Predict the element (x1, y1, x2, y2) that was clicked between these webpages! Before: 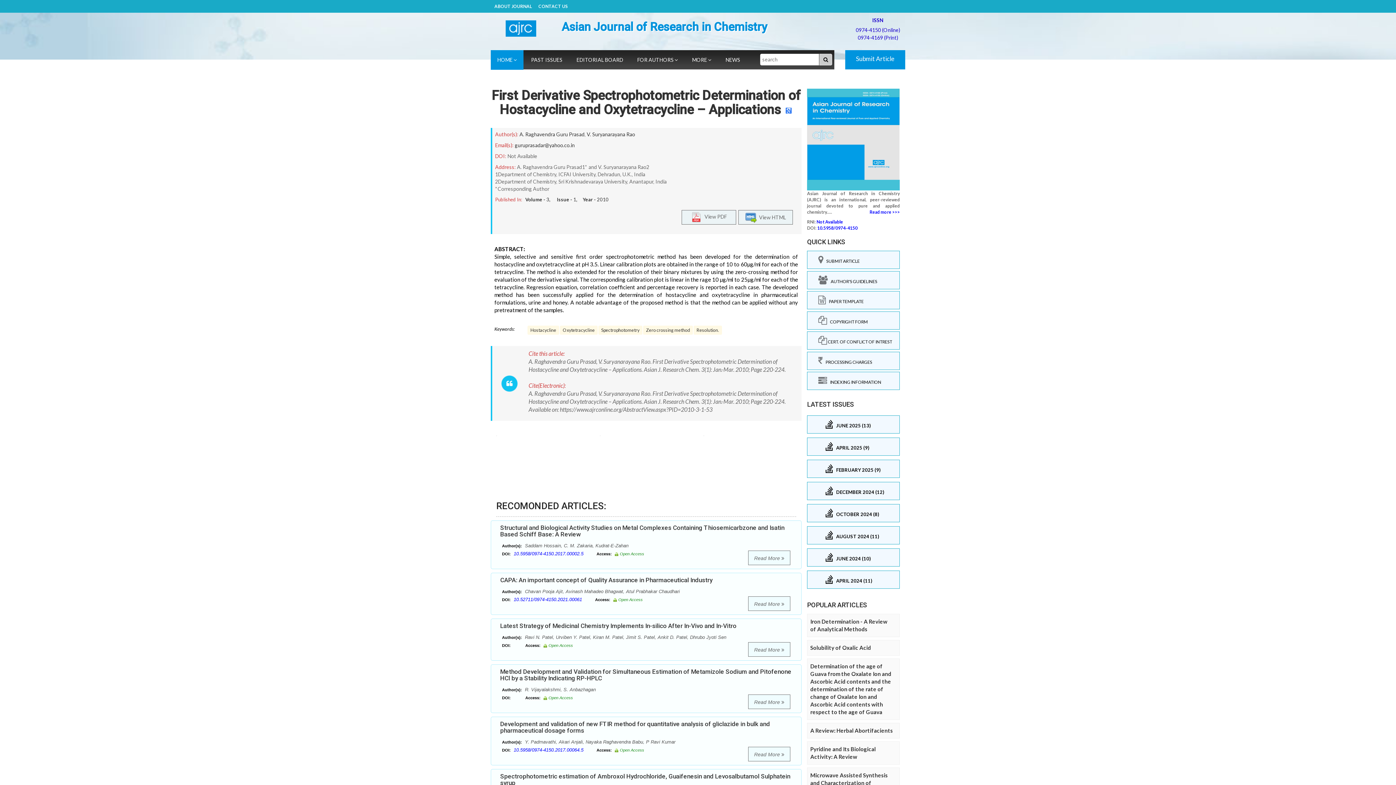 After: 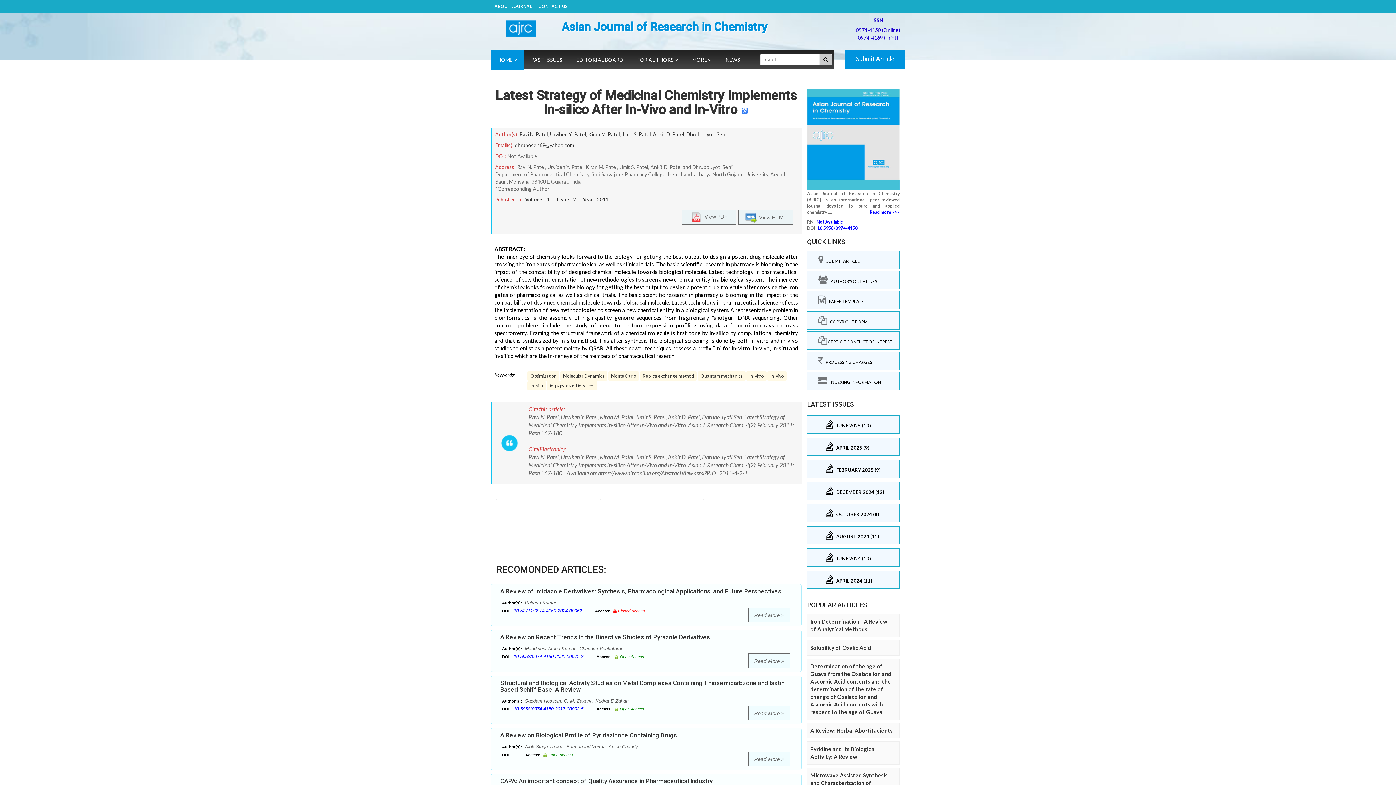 Action: label: Latest Strategy of Medicinal Chemistry Implements In-silico After In-Vivo and In-Vitro bbox: (500, 622, 736, 629)